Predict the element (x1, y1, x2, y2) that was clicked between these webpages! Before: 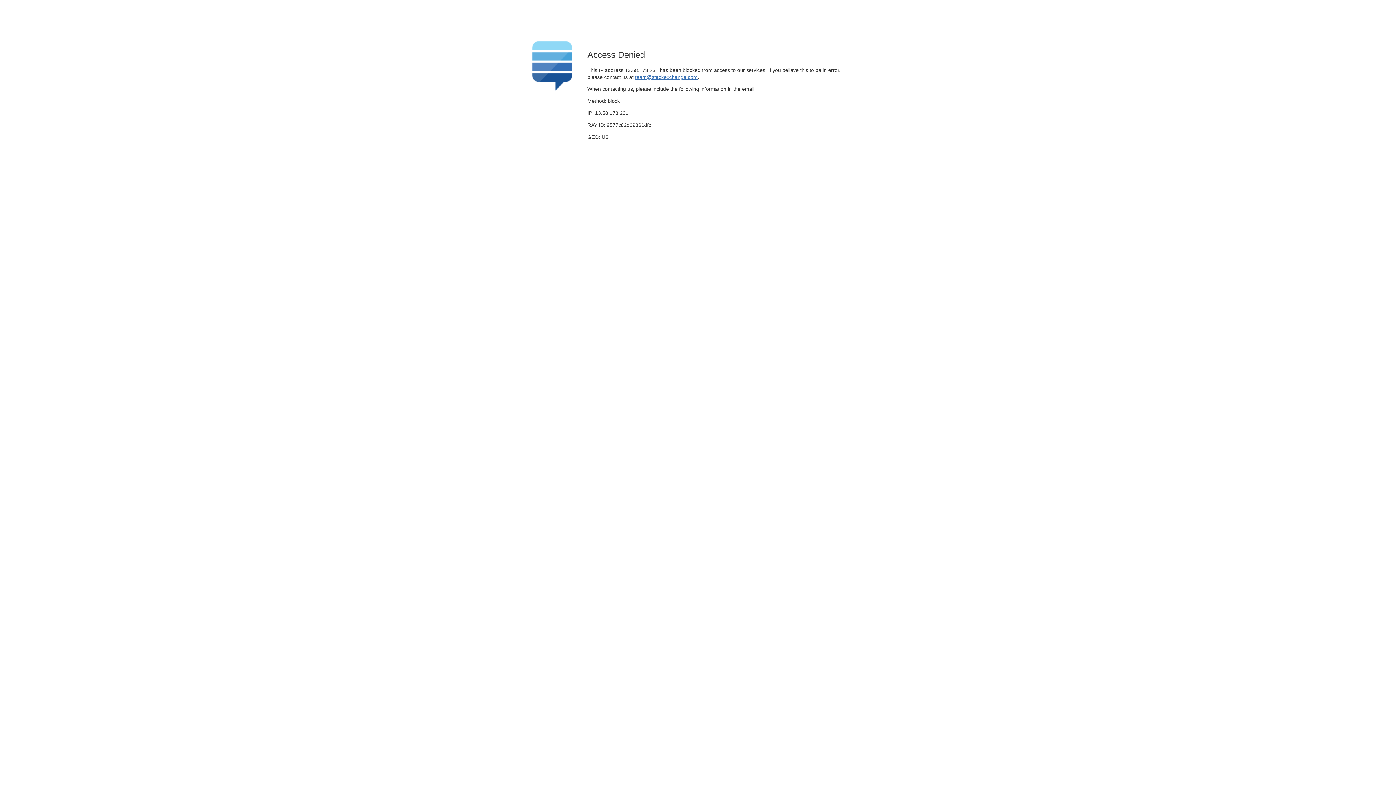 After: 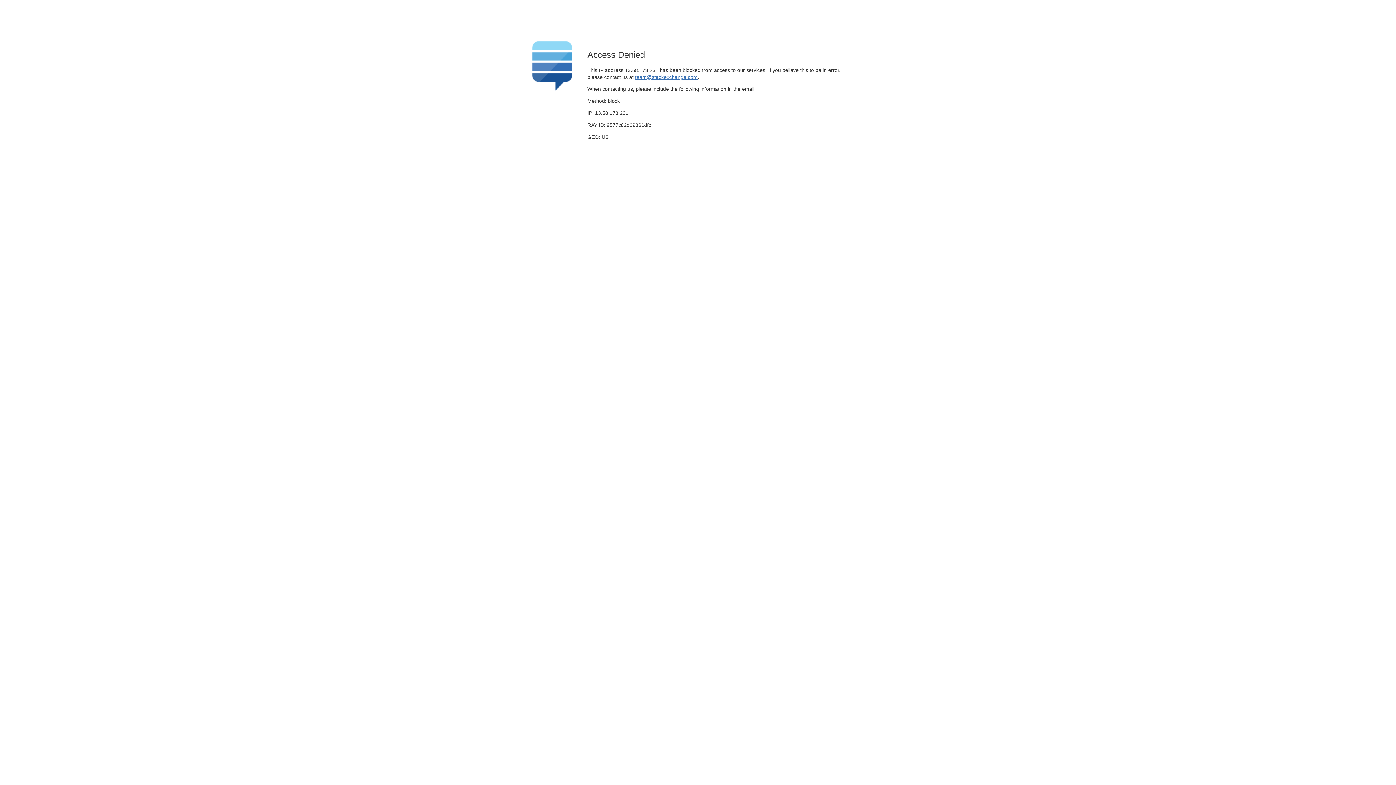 Action: label: team@stackexchange.com bbox: (635, 74, 697, 79)